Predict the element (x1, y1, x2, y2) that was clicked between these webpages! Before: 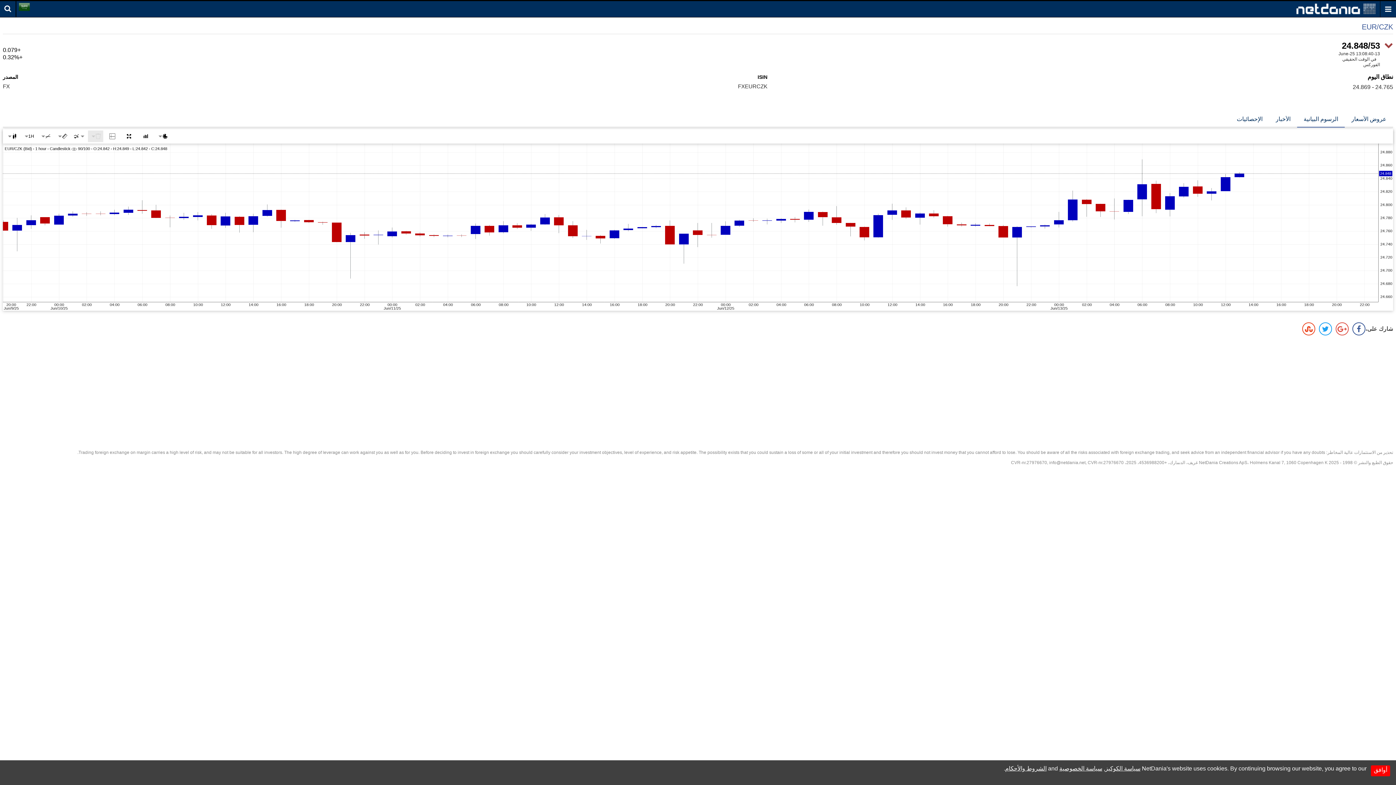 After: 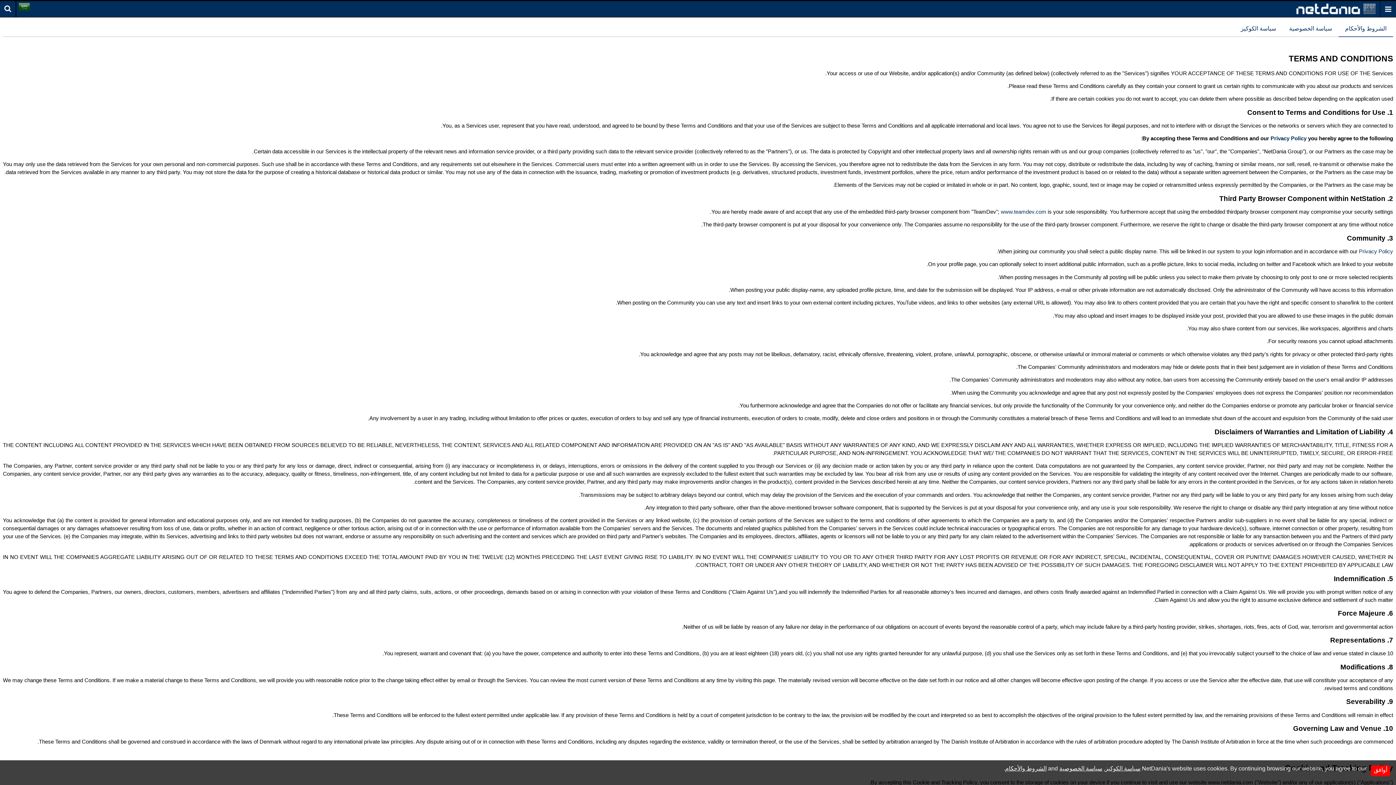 Action: bbox: (1005, 765, 1046, 772) label: الشروط والأحكام